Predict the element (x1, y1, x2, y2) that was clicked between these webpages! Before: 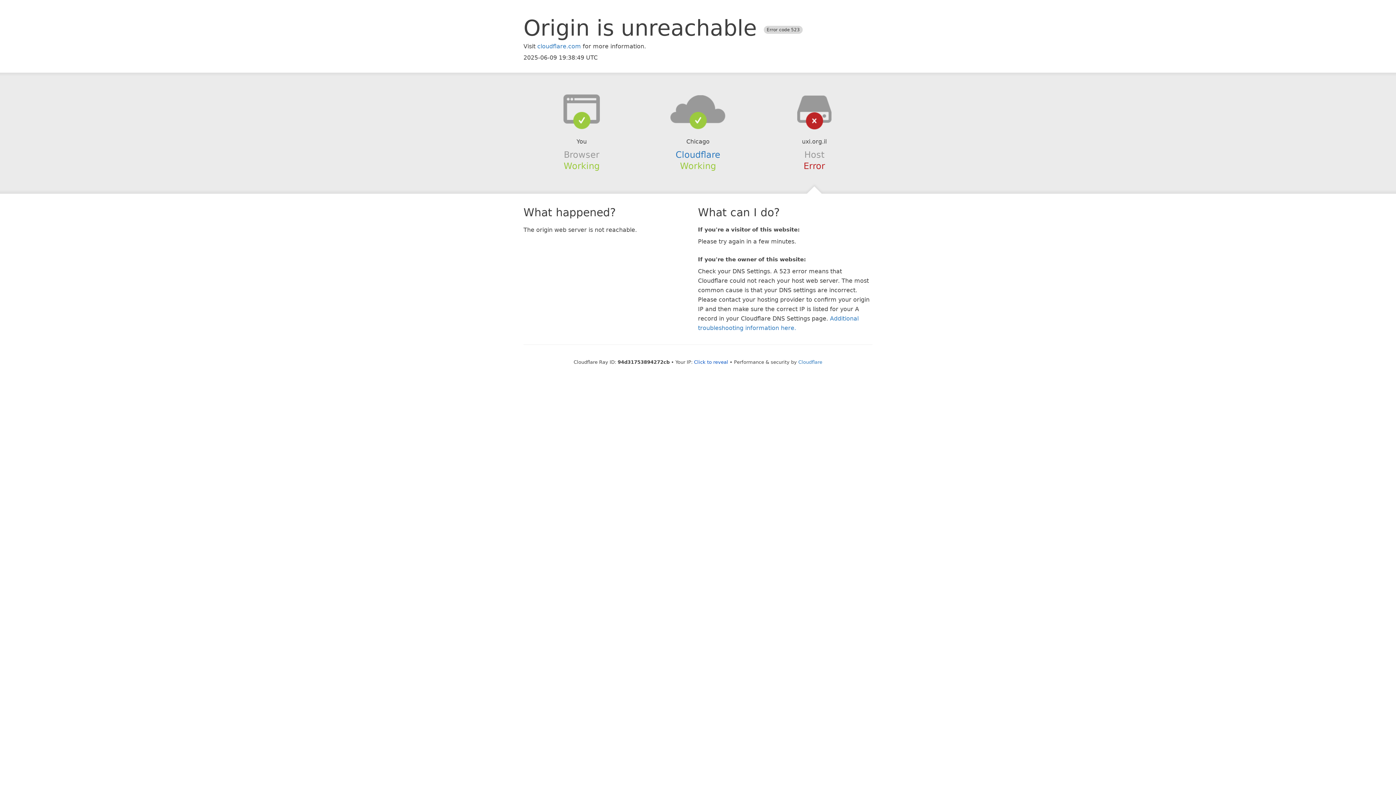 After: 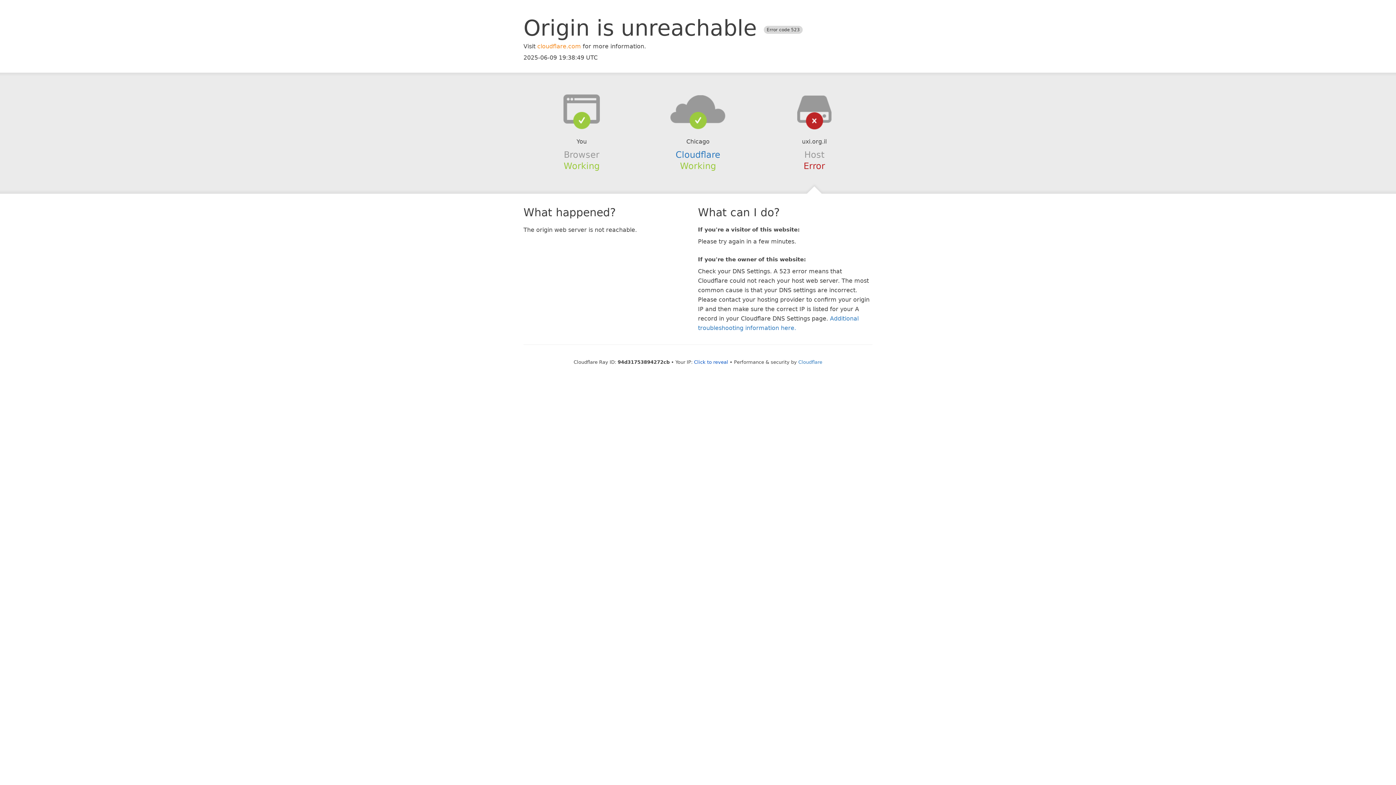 Action: bbox: (537, 42, 581, 49) label: cloudflare.com